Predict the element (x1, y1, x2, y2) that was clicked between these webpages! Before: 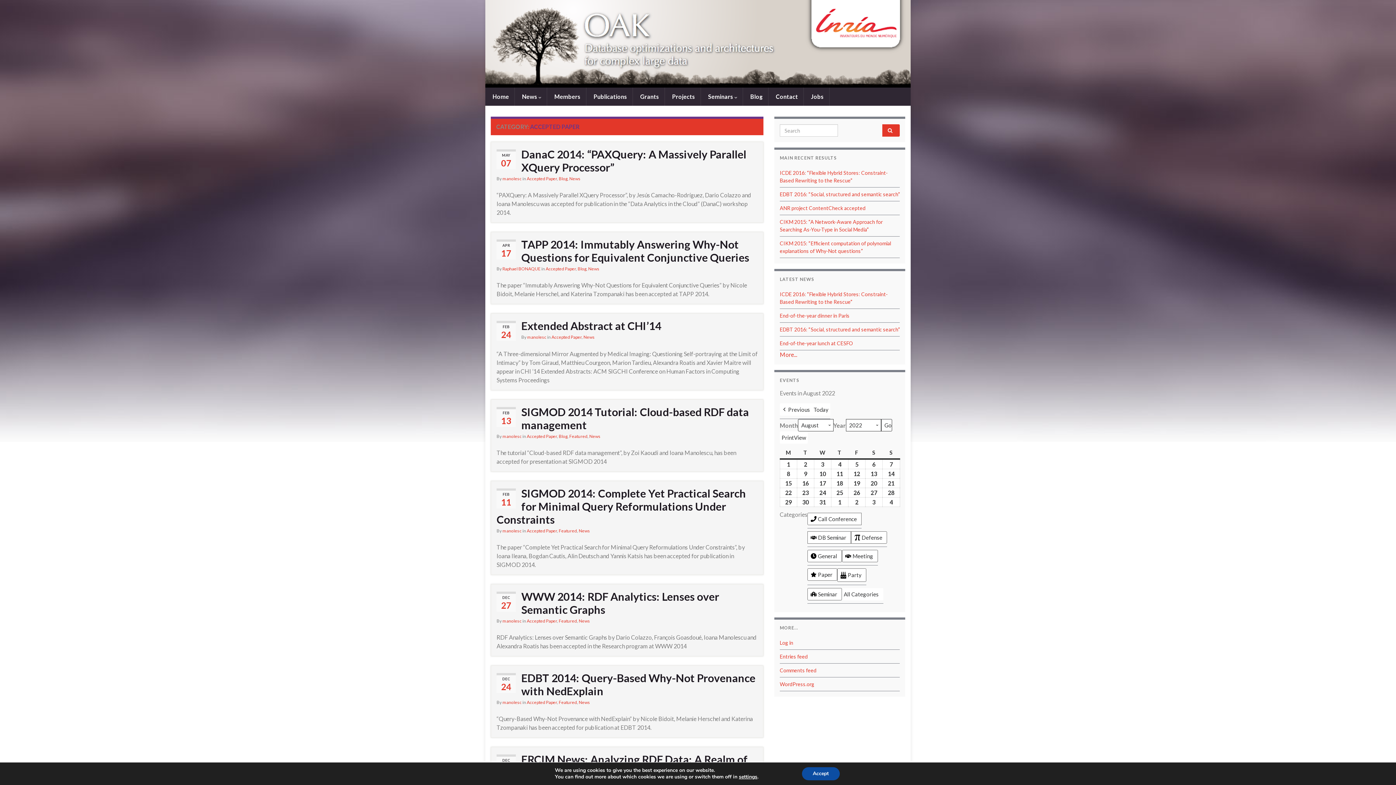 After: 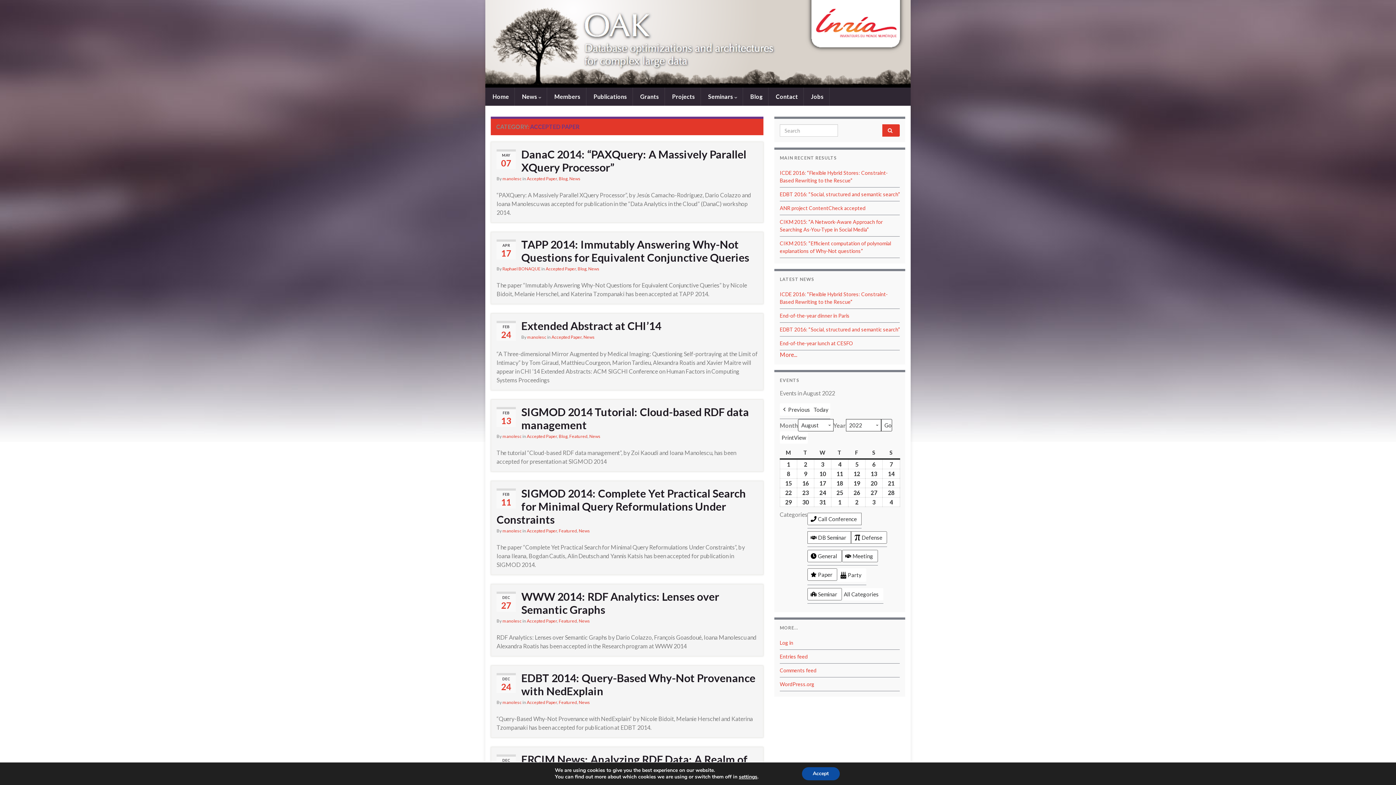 Action: label: Party bbox: (837, 568, 866, 582)